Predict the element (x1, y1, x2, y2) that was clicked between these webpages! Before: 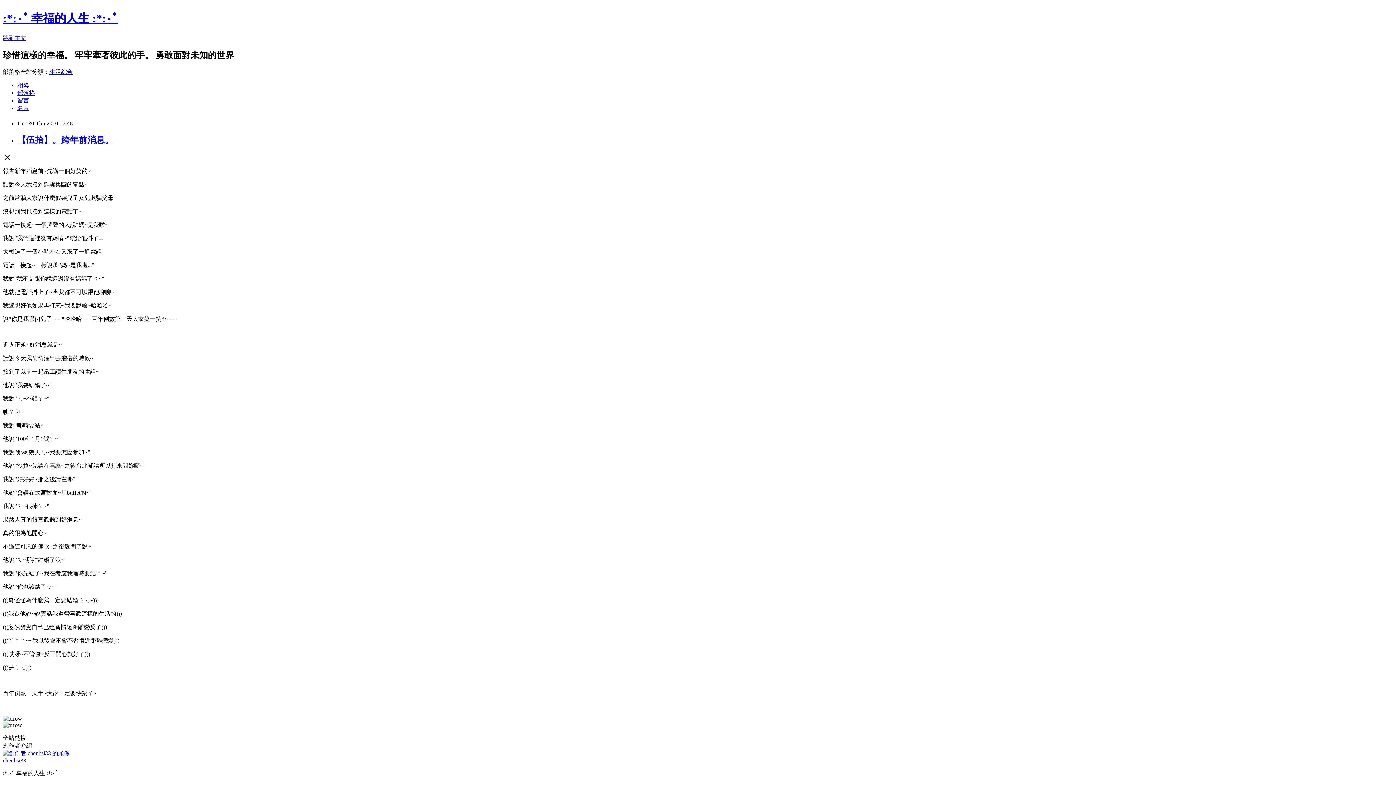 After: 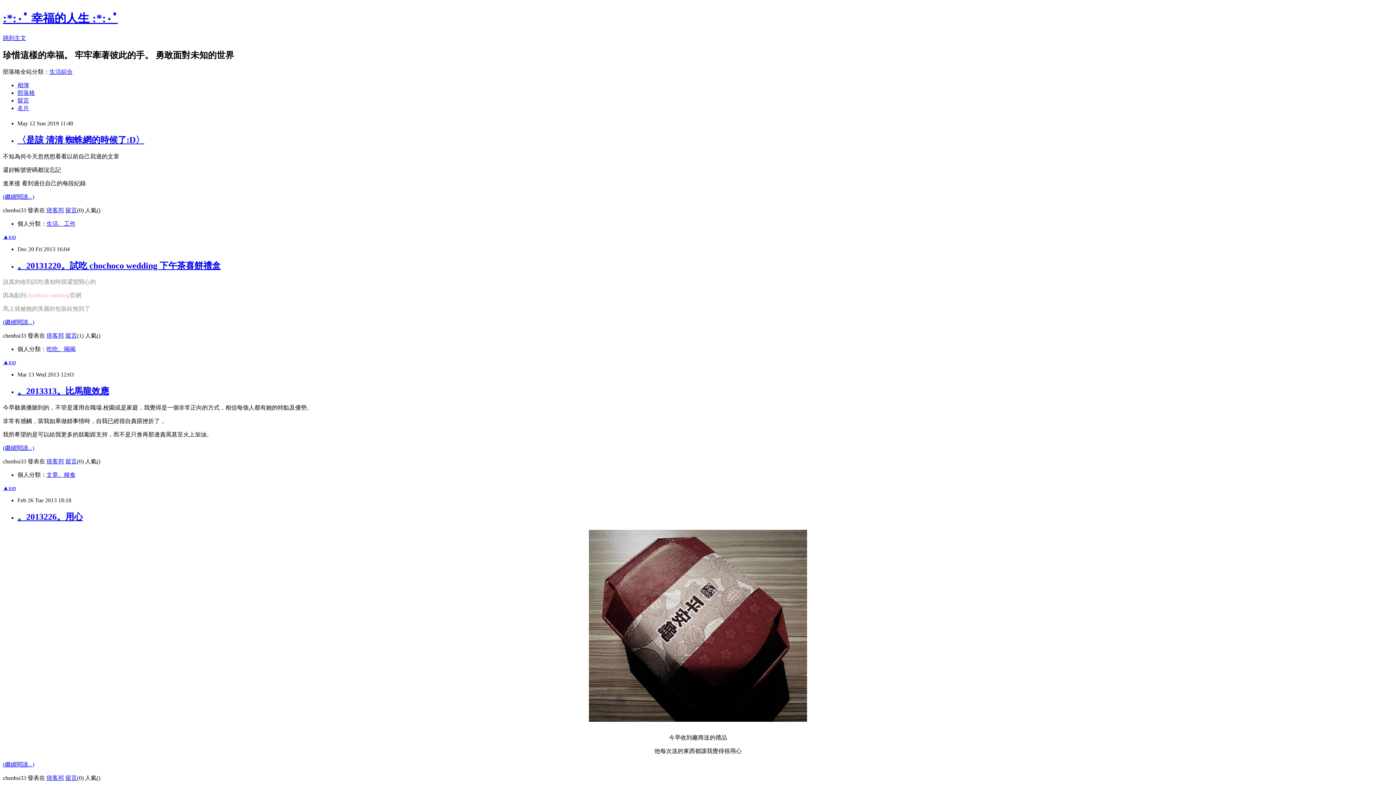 Action: label: 部落格 bbox: (17, 89, 34, 95)